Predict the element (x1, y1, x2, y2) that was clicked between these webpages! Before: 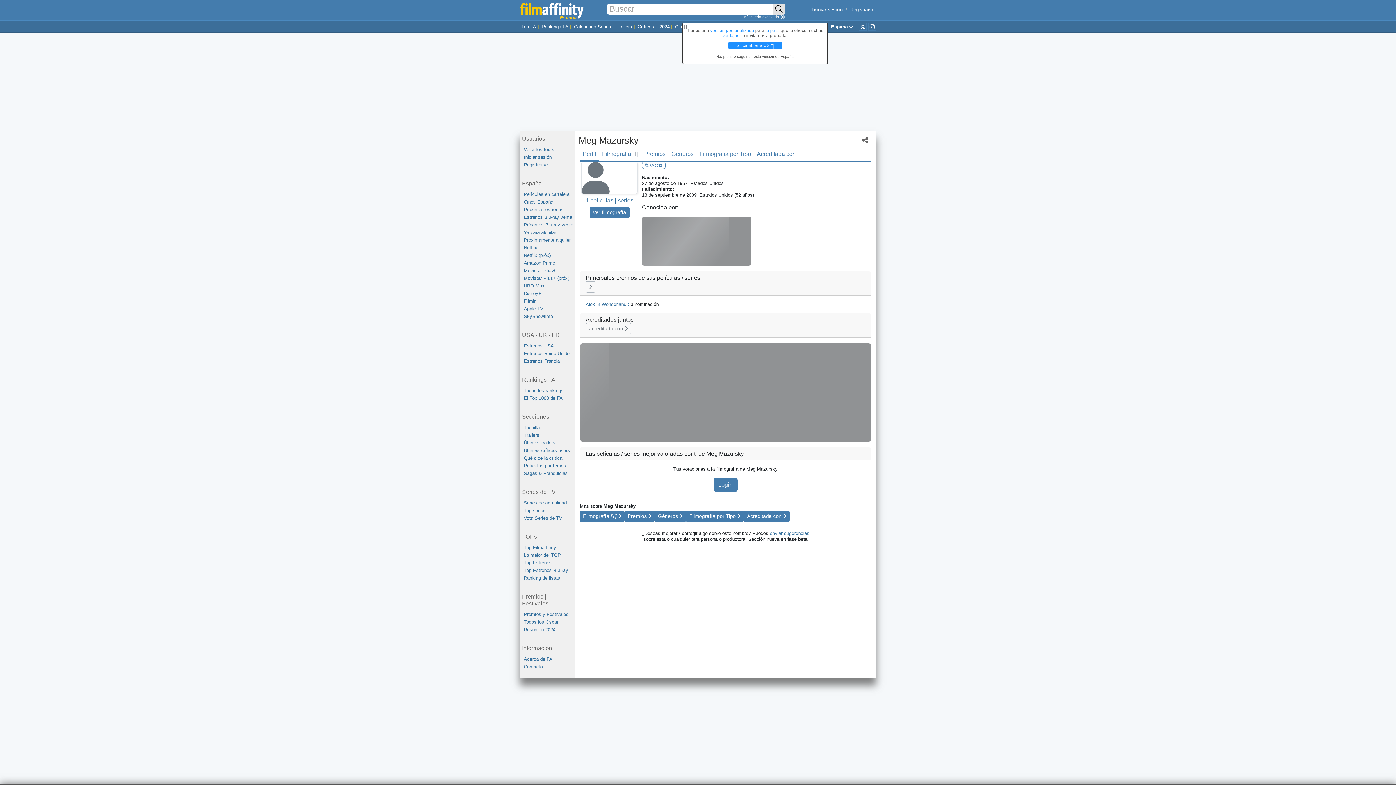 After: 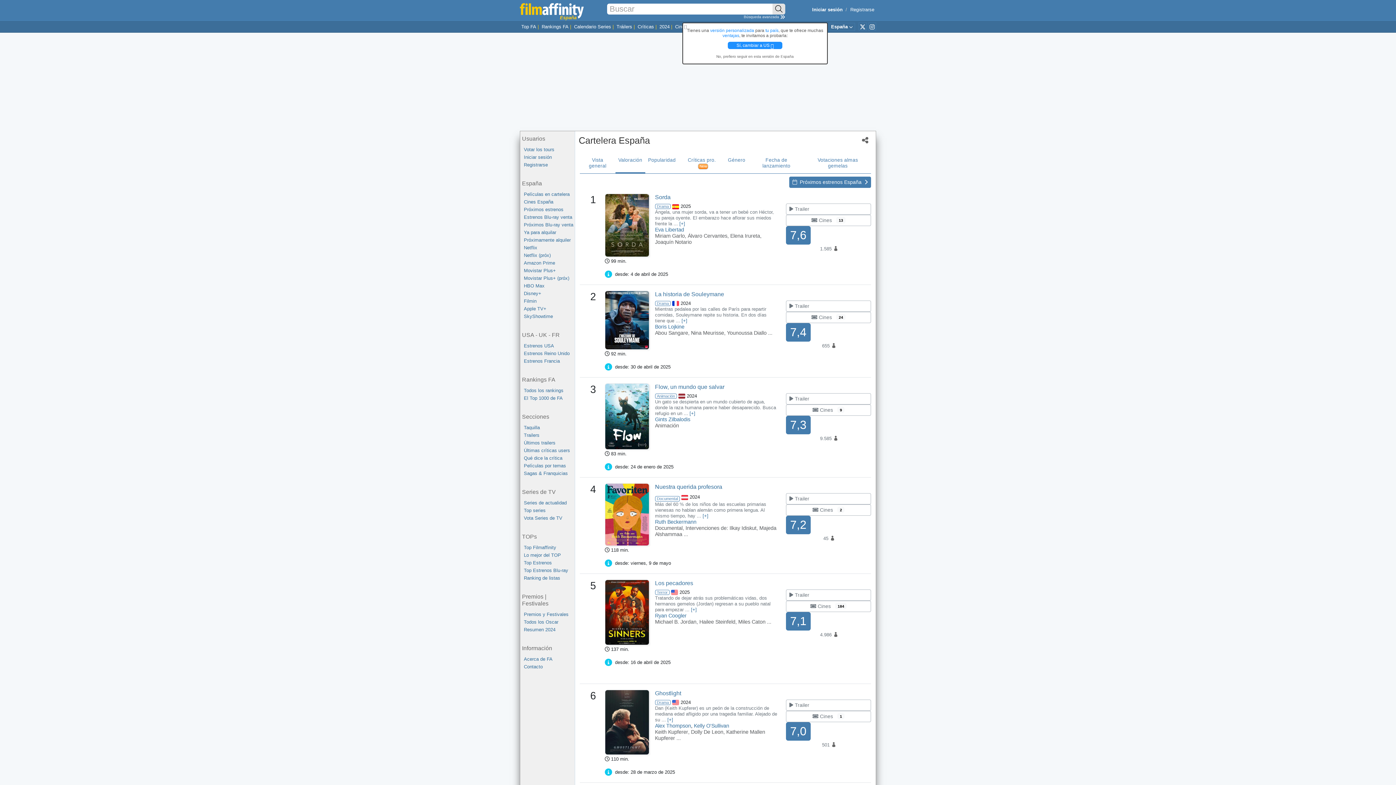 Action: bbox: (524, 559, 574, 566) label: Top Estrenos